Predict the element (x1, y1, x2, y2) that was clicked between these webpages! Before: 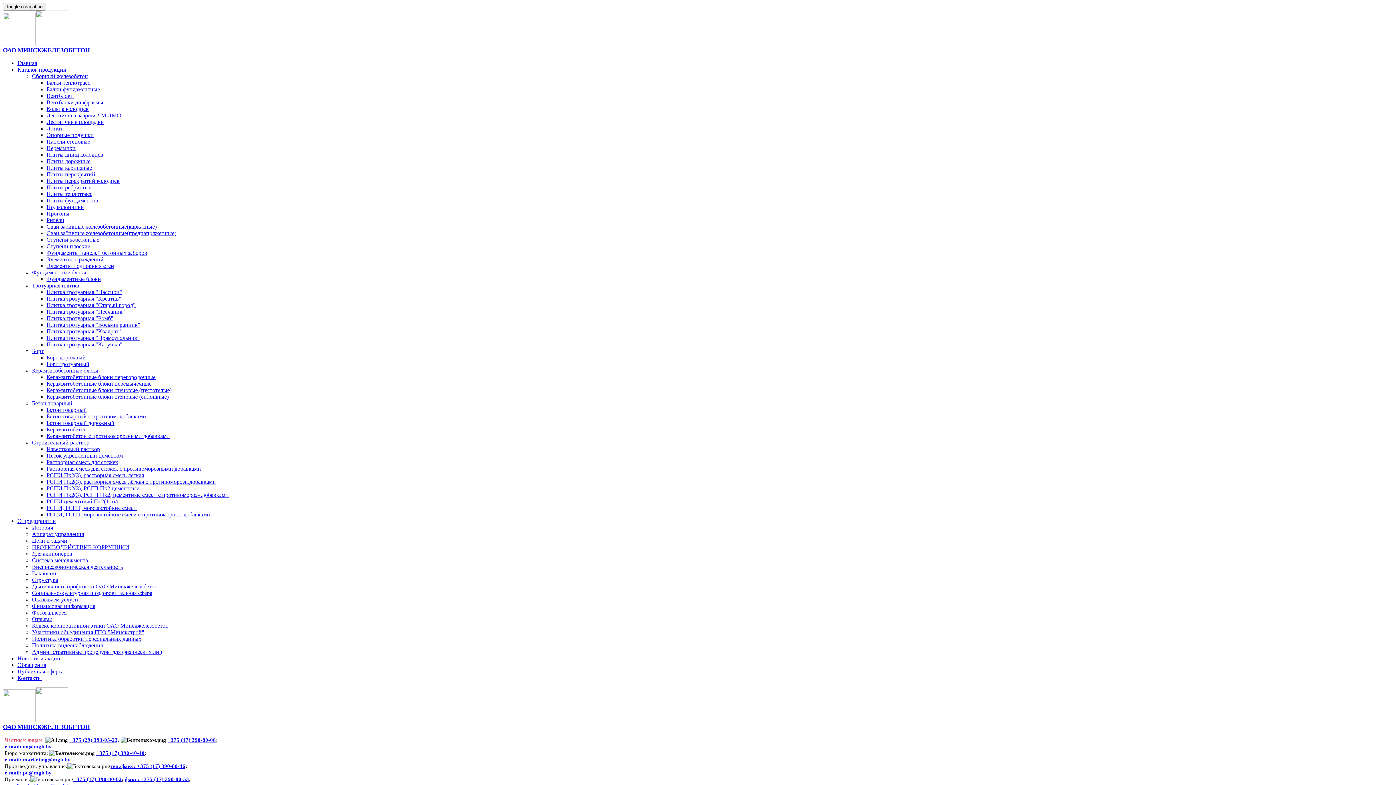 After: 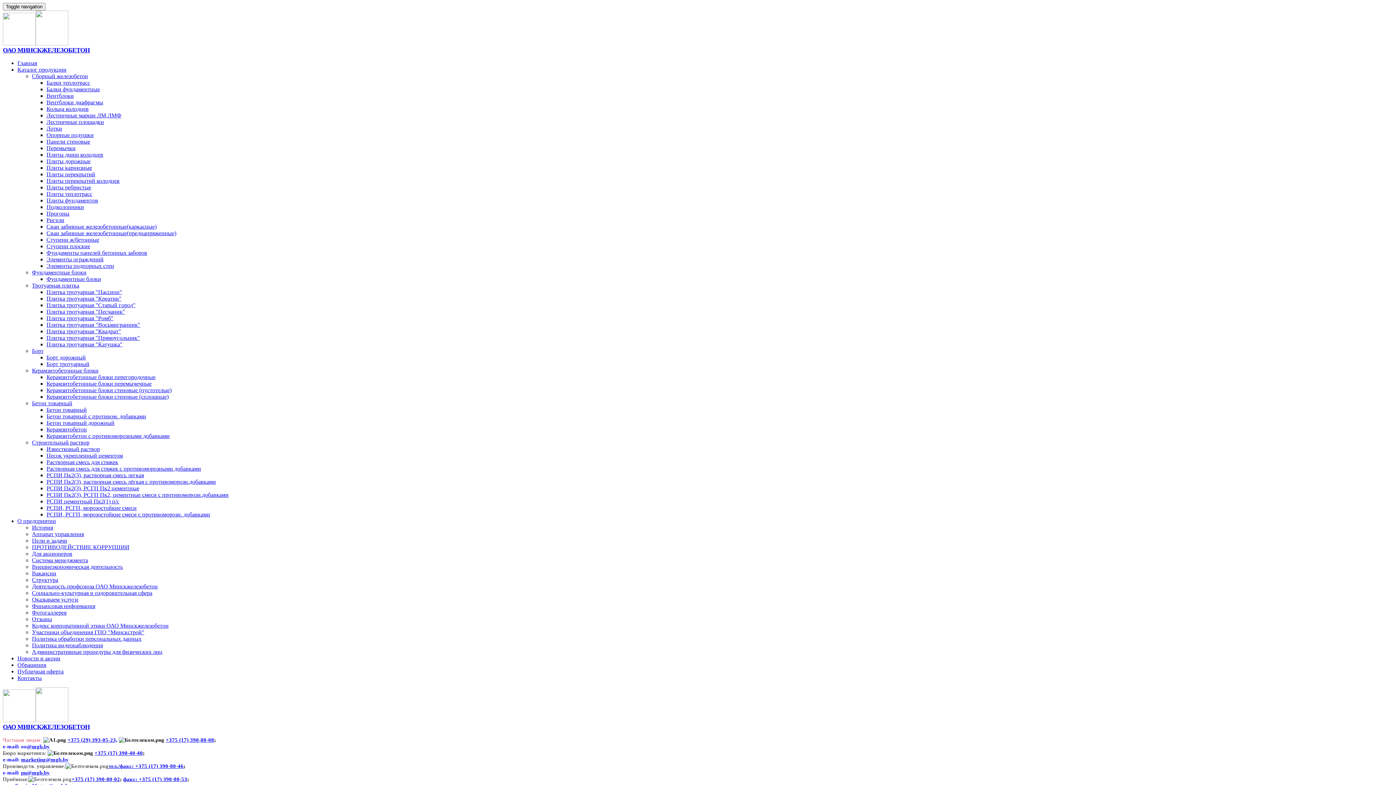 Action: bbox: (46, 452, 122, 458) label: Песок укрепленный цементом